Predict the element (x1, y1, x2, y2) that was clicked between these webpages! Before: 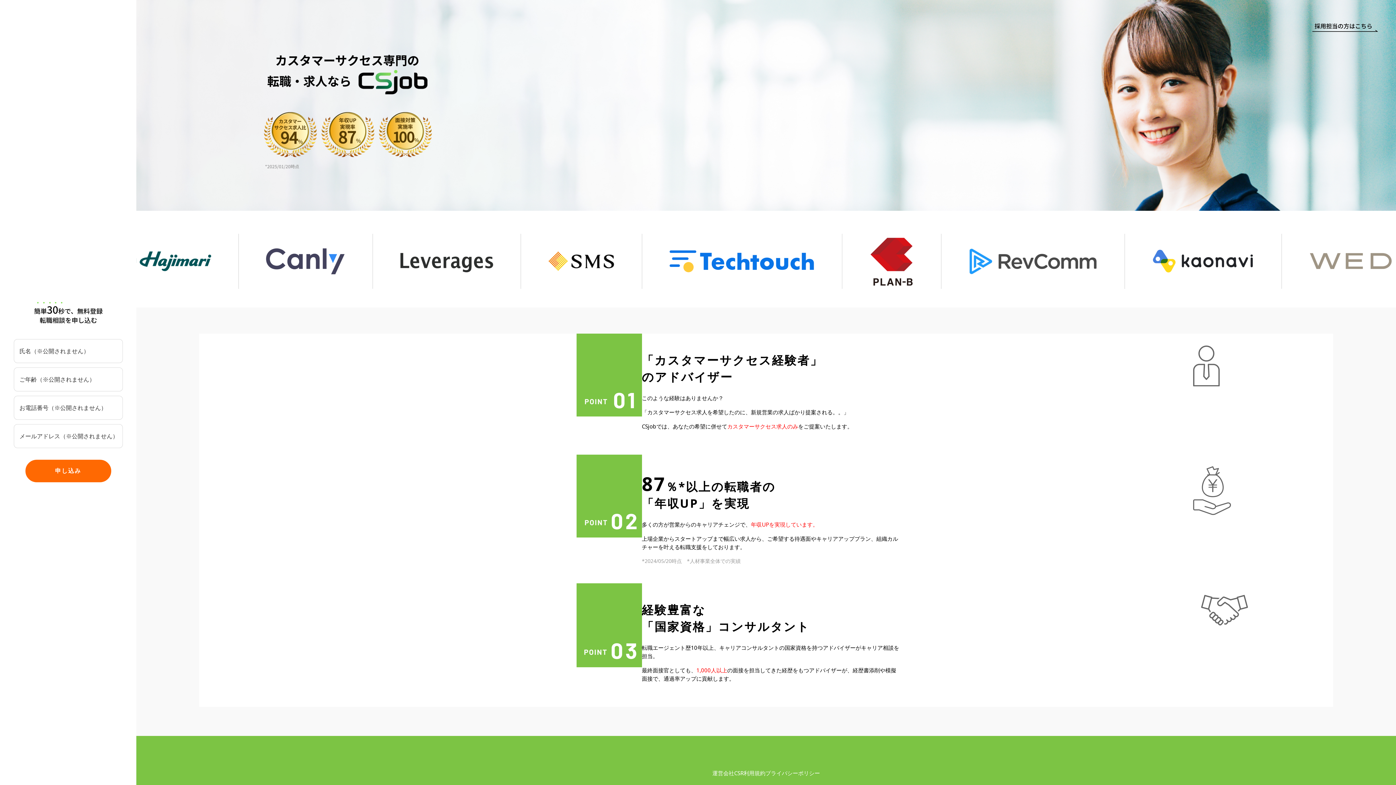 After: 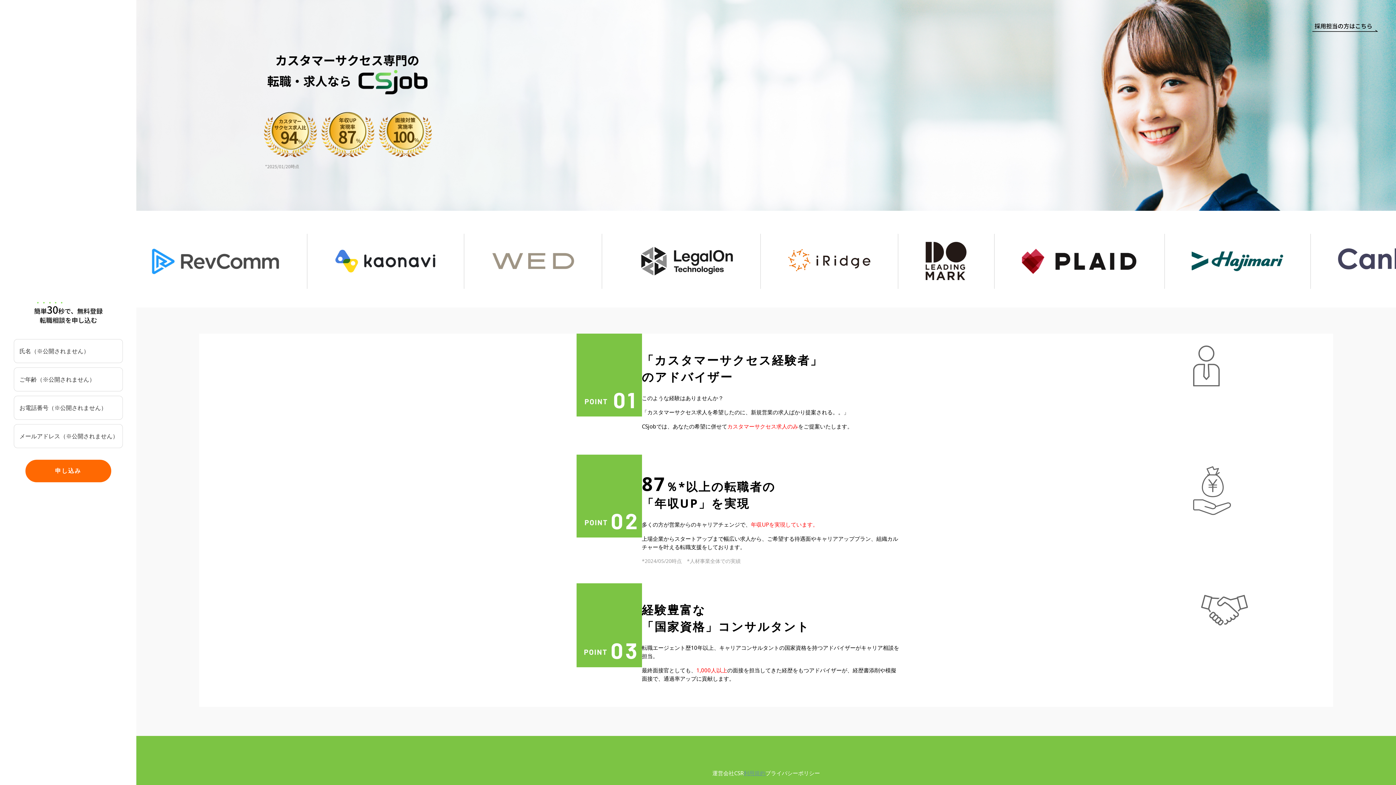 Action: label: 利用規約 bbox: (743, 769, 765, 777)